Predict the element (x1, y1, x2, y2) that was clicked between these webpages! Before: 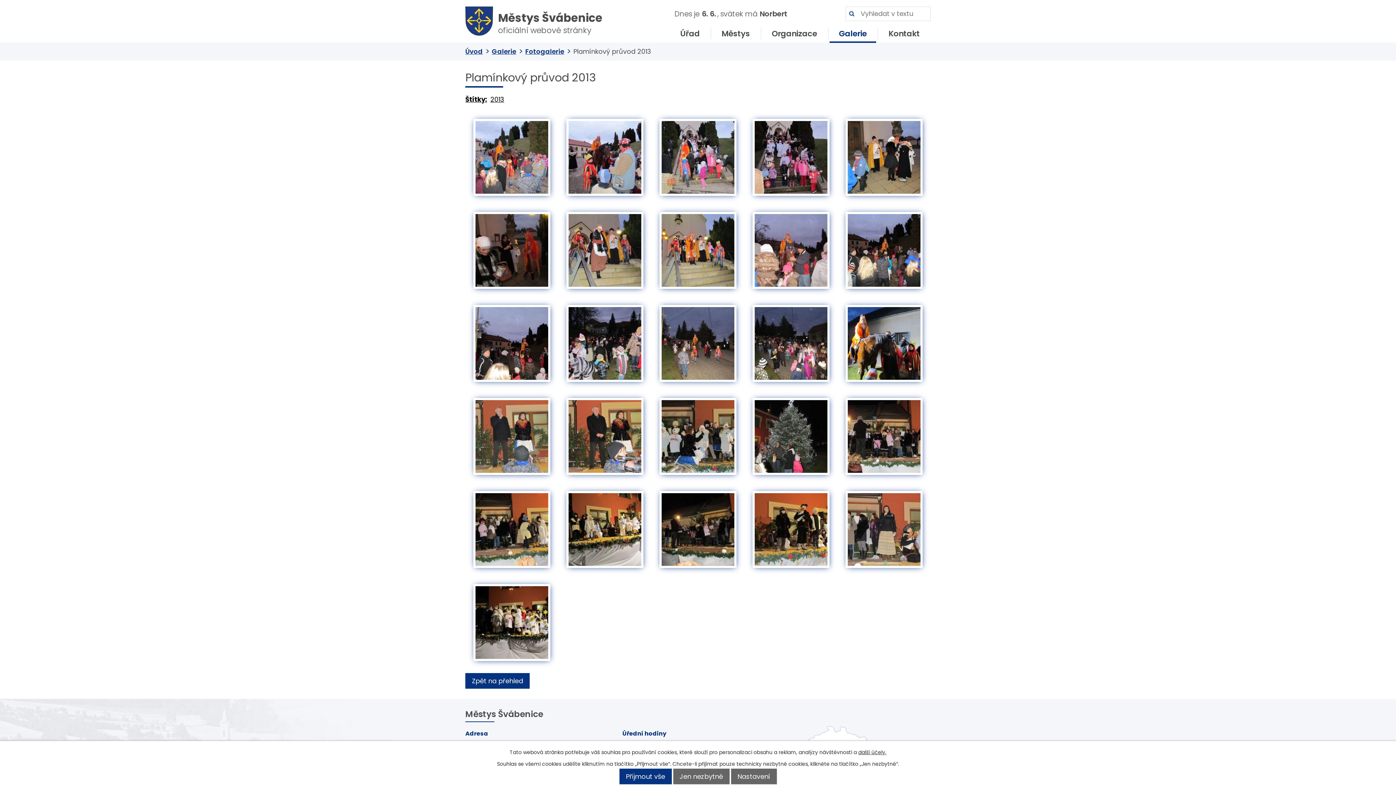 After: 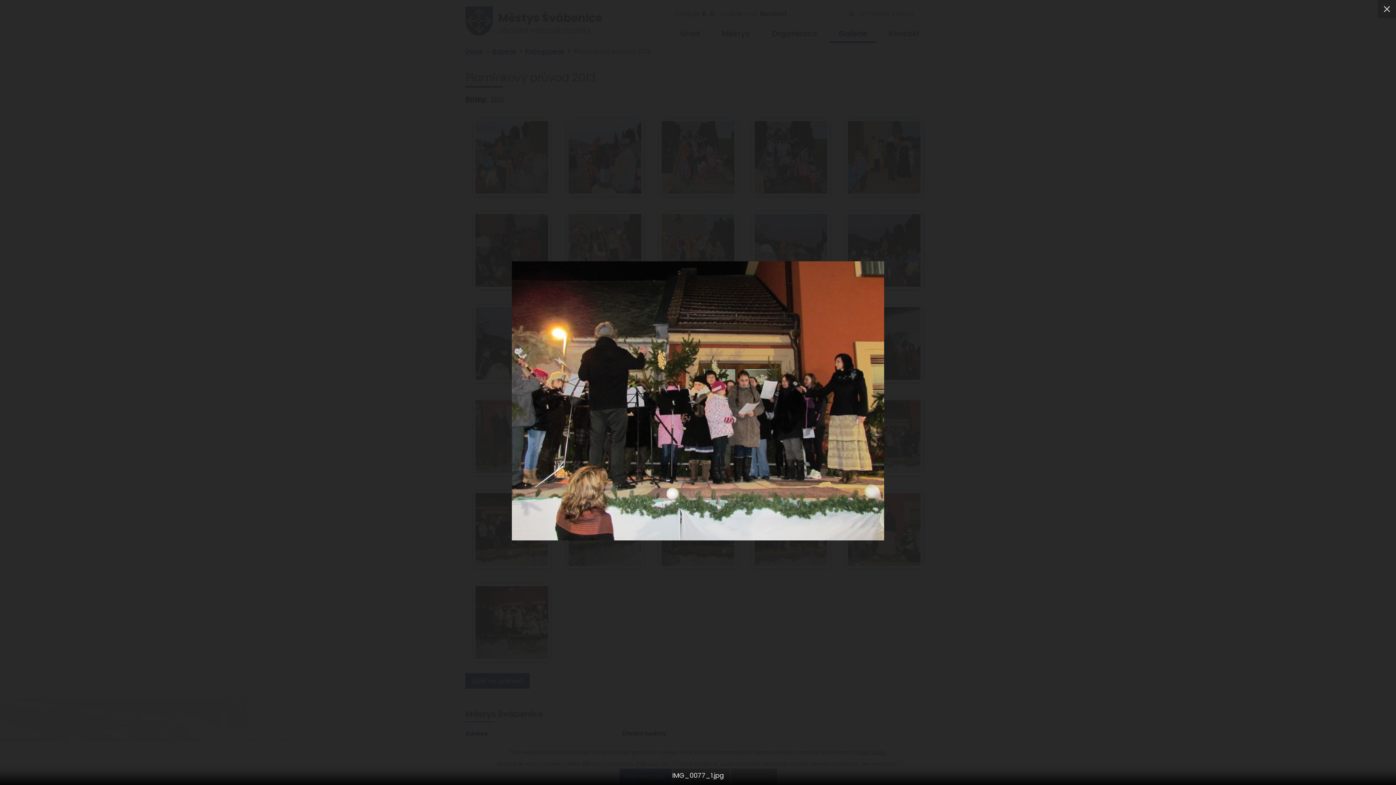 Action: bbox: (848, 400, 920, 473)